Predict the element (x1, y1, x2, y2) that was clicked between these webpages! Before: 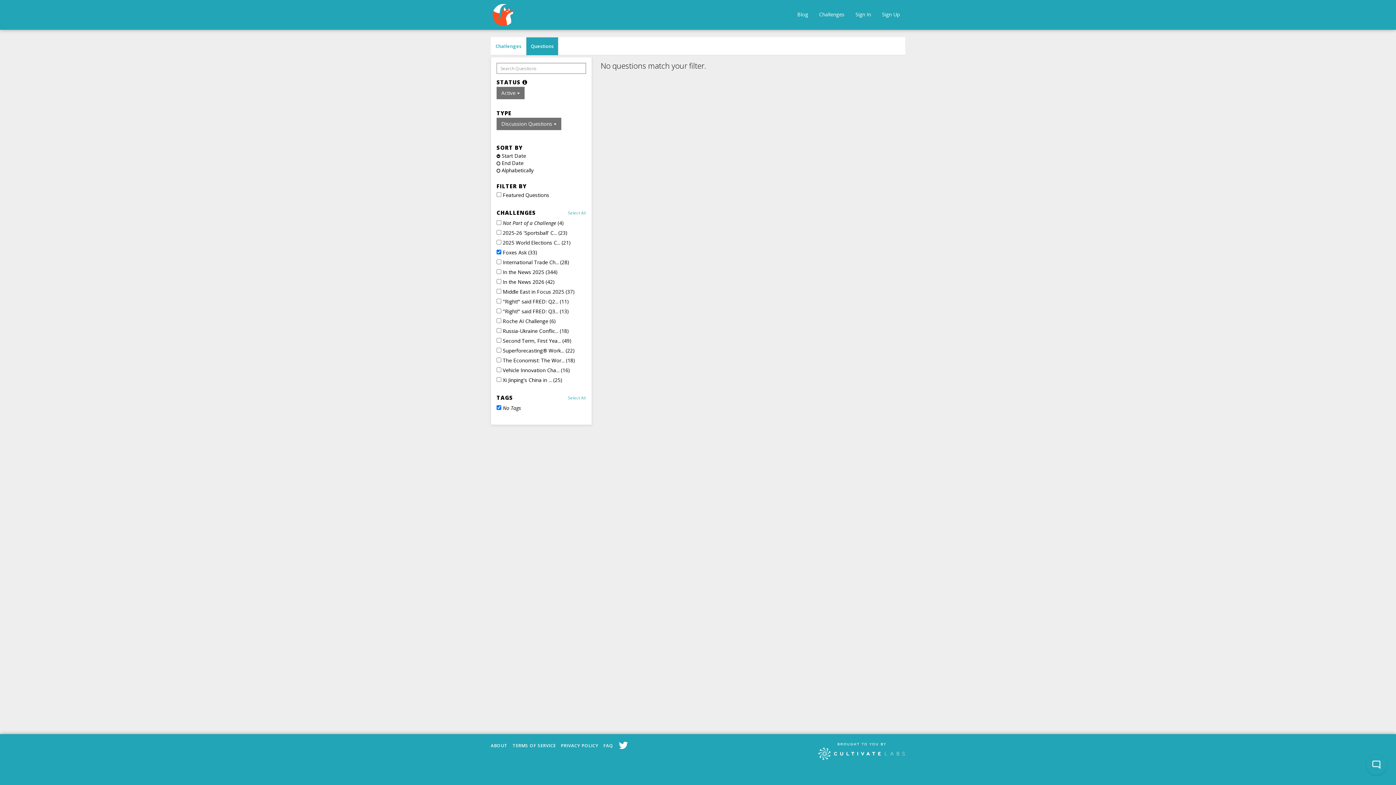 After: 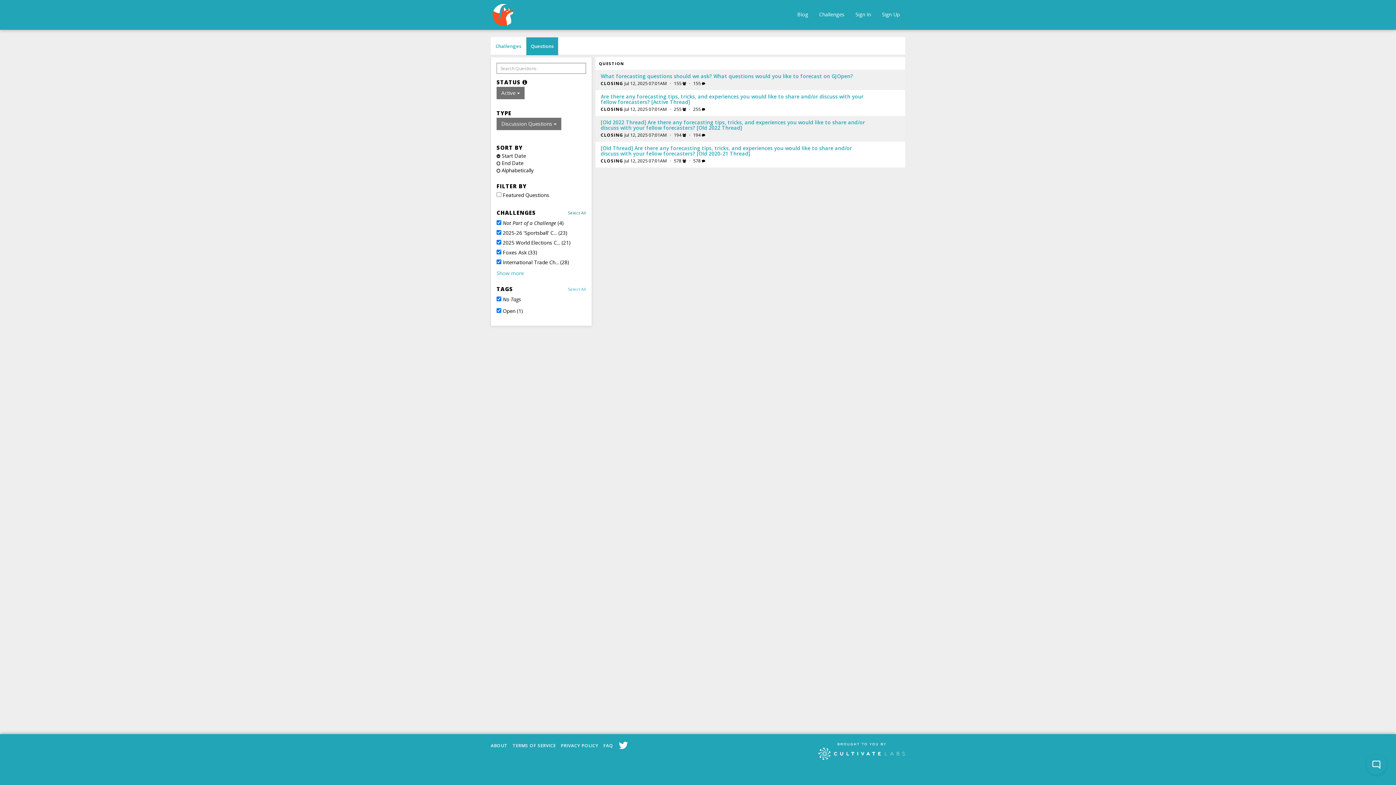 Action: label: Select All bbox: (568, 210, 586, 215)